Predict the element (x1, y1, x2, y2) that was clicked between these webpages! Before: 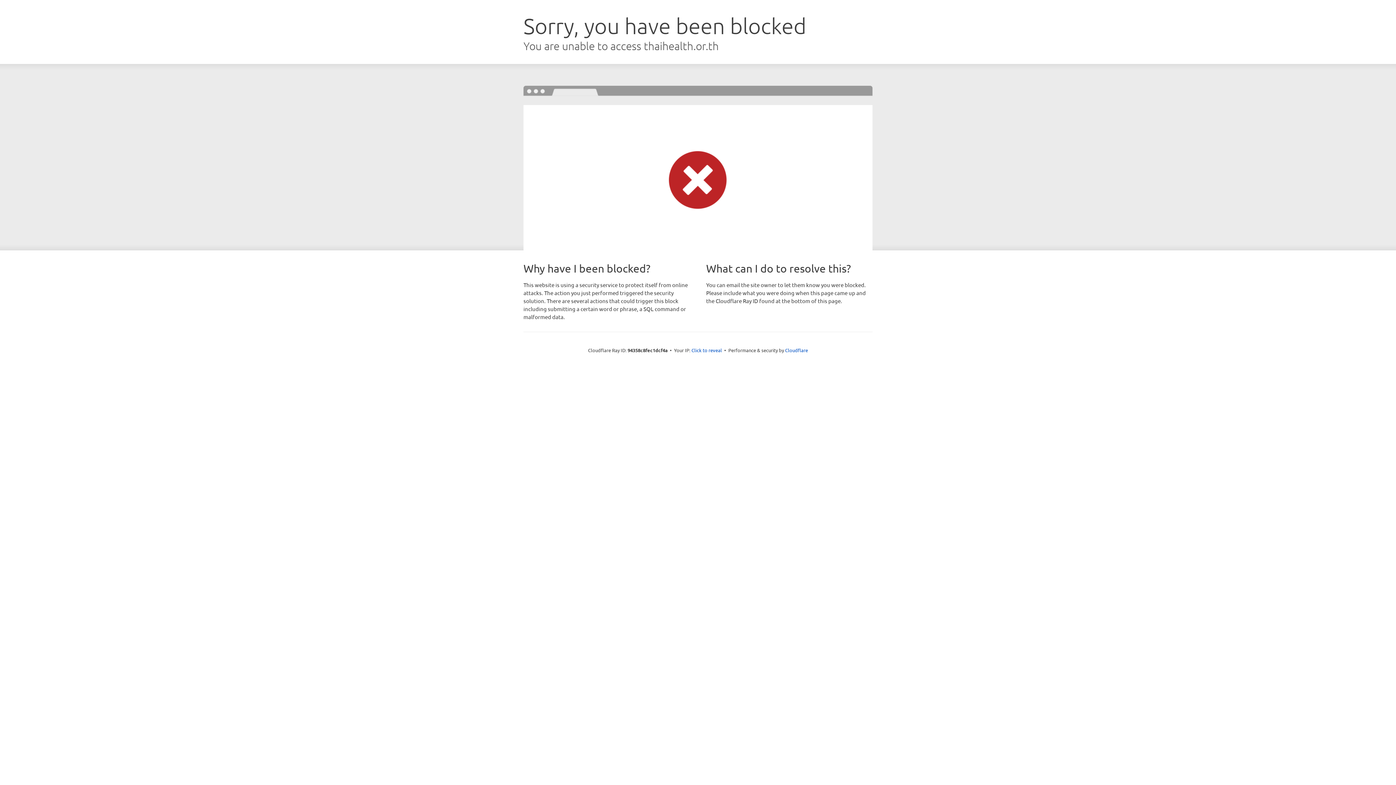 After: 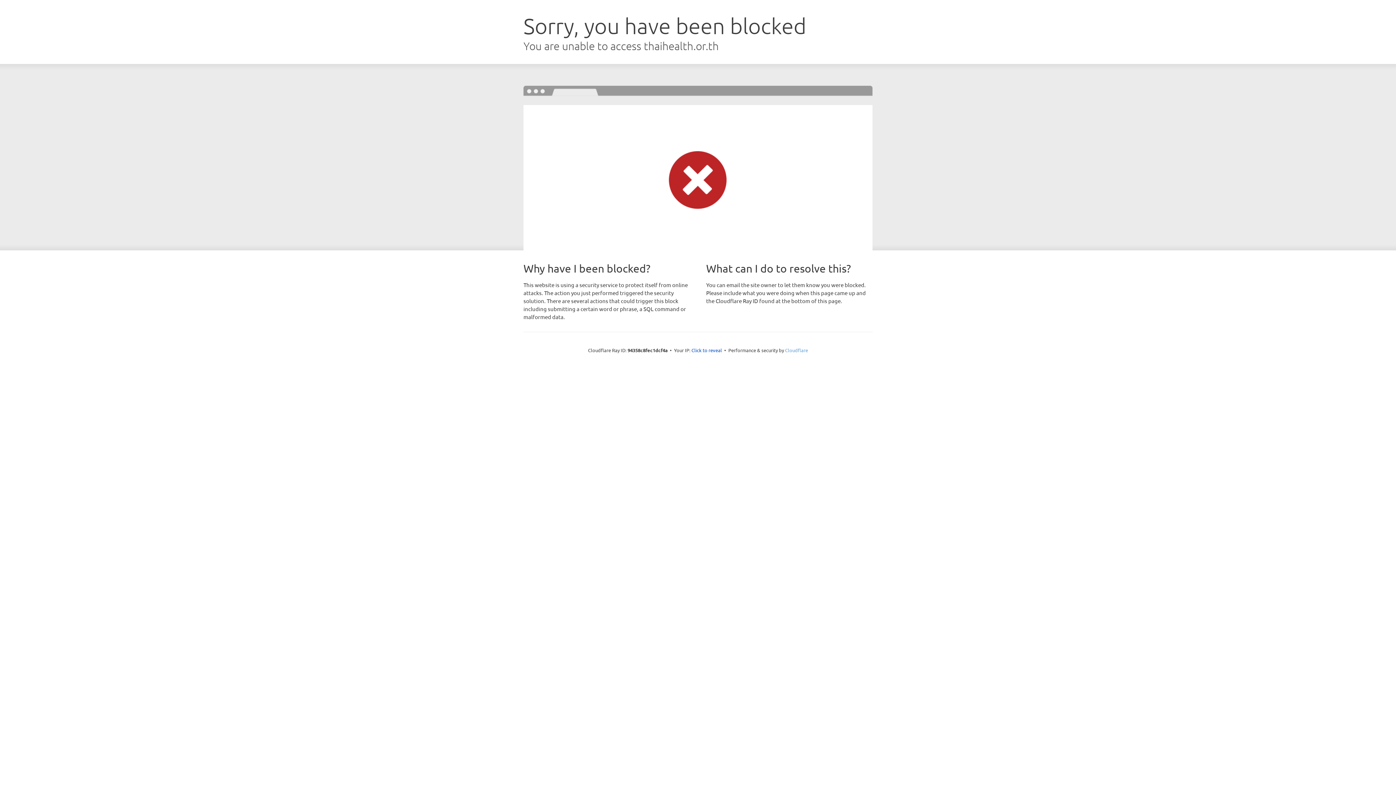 Action: bbox: (785, 347, 808, 353) label: Cloudflare